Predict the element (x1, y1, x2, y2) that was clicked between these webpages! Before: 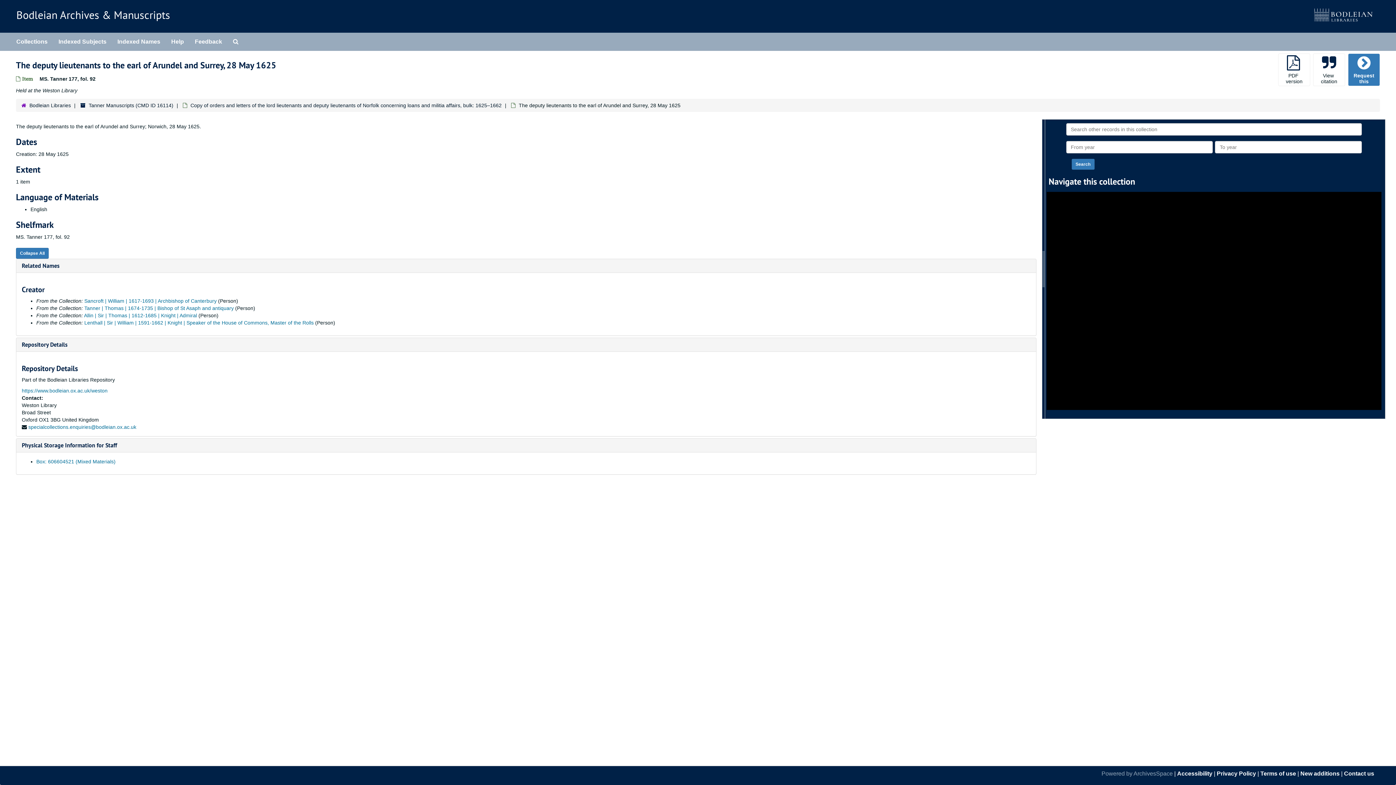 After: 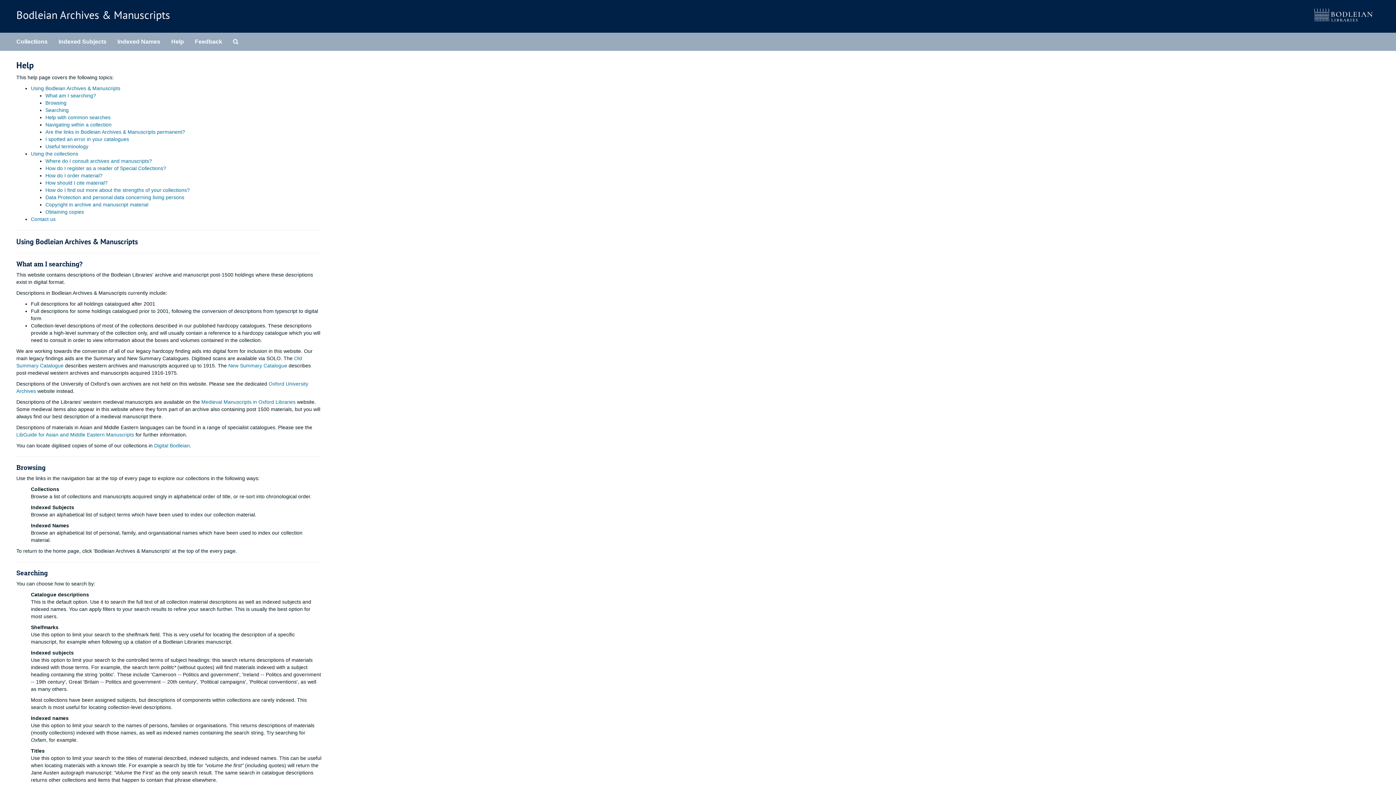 Action: bbox: (165, 32, 189, 50) label: Help